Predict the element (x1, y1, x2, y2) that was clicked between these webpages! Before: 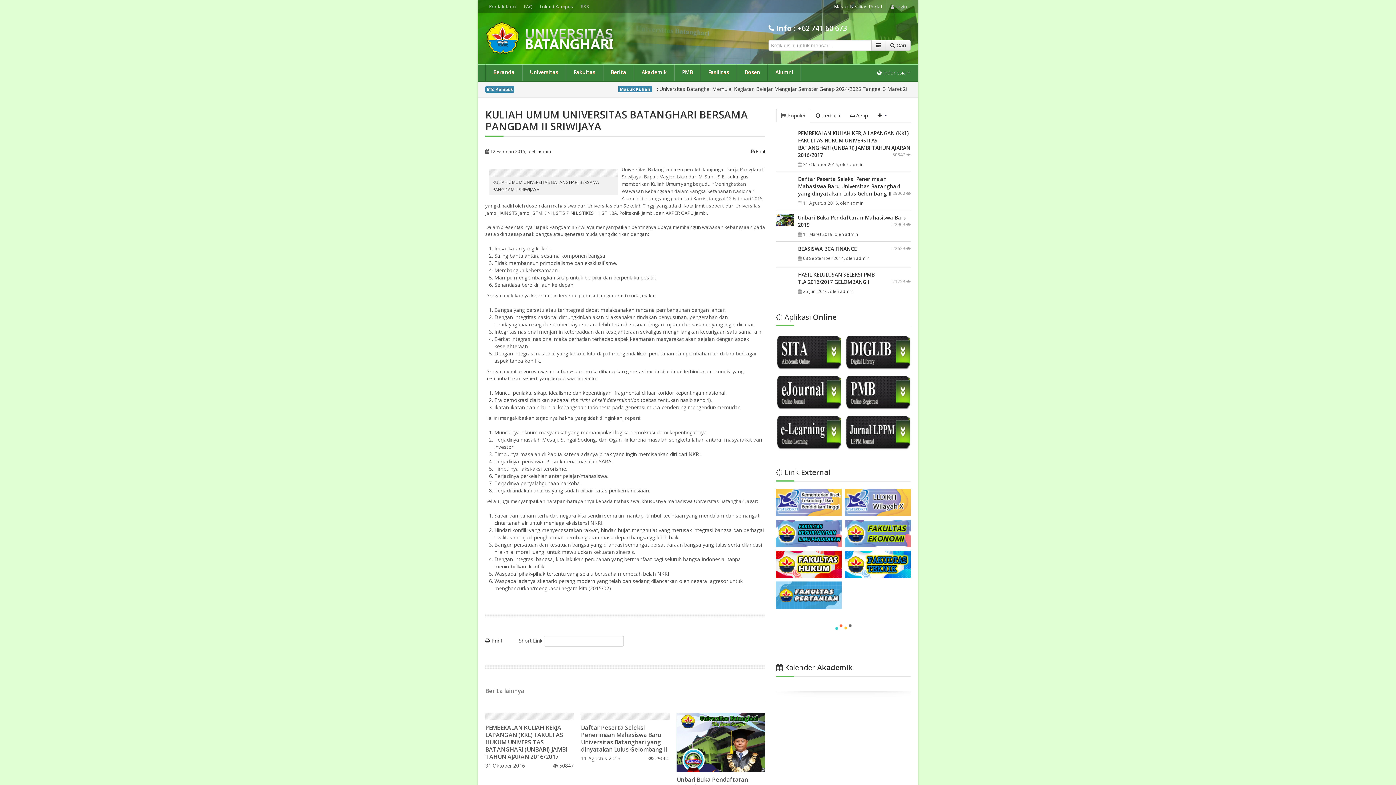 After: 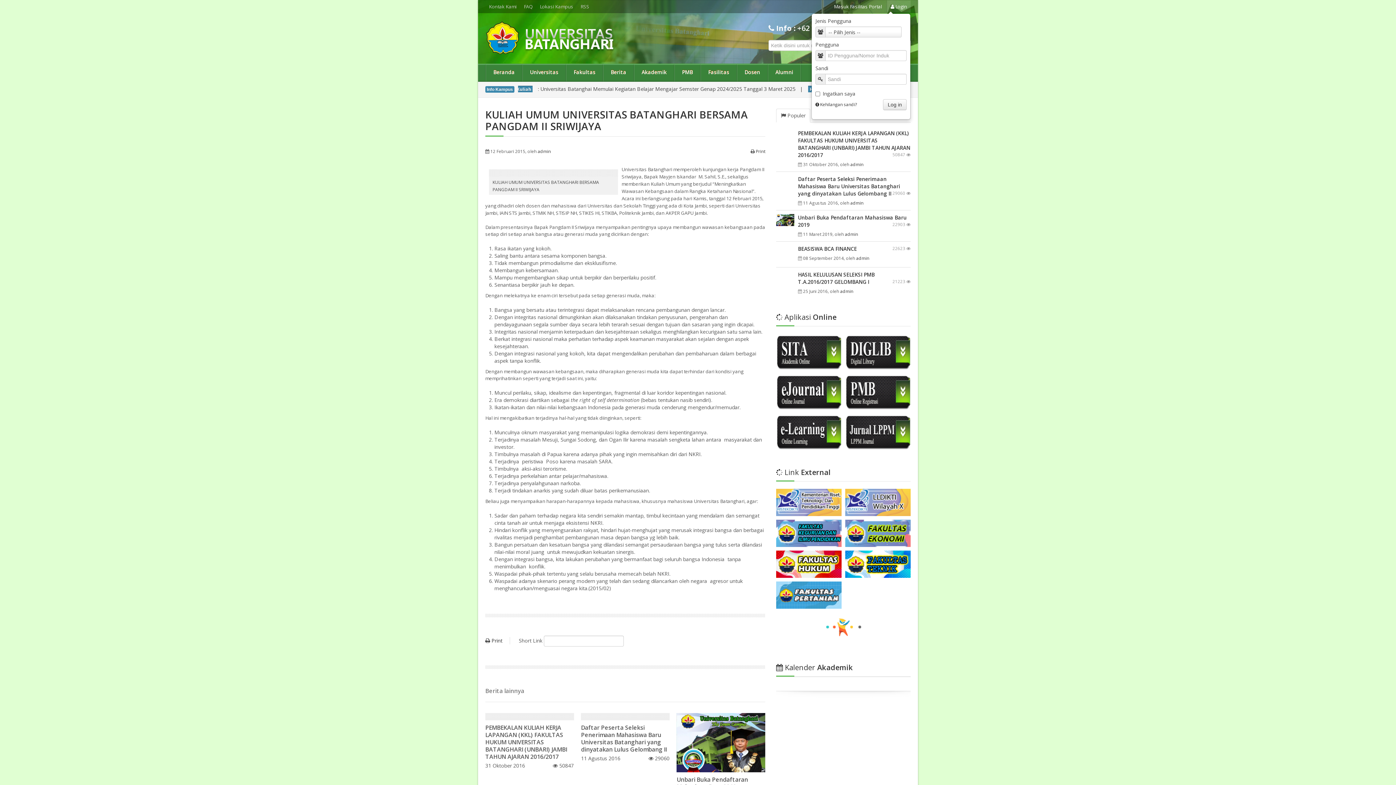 Action: label:  Login bbox: (887, 0, 910, 12)